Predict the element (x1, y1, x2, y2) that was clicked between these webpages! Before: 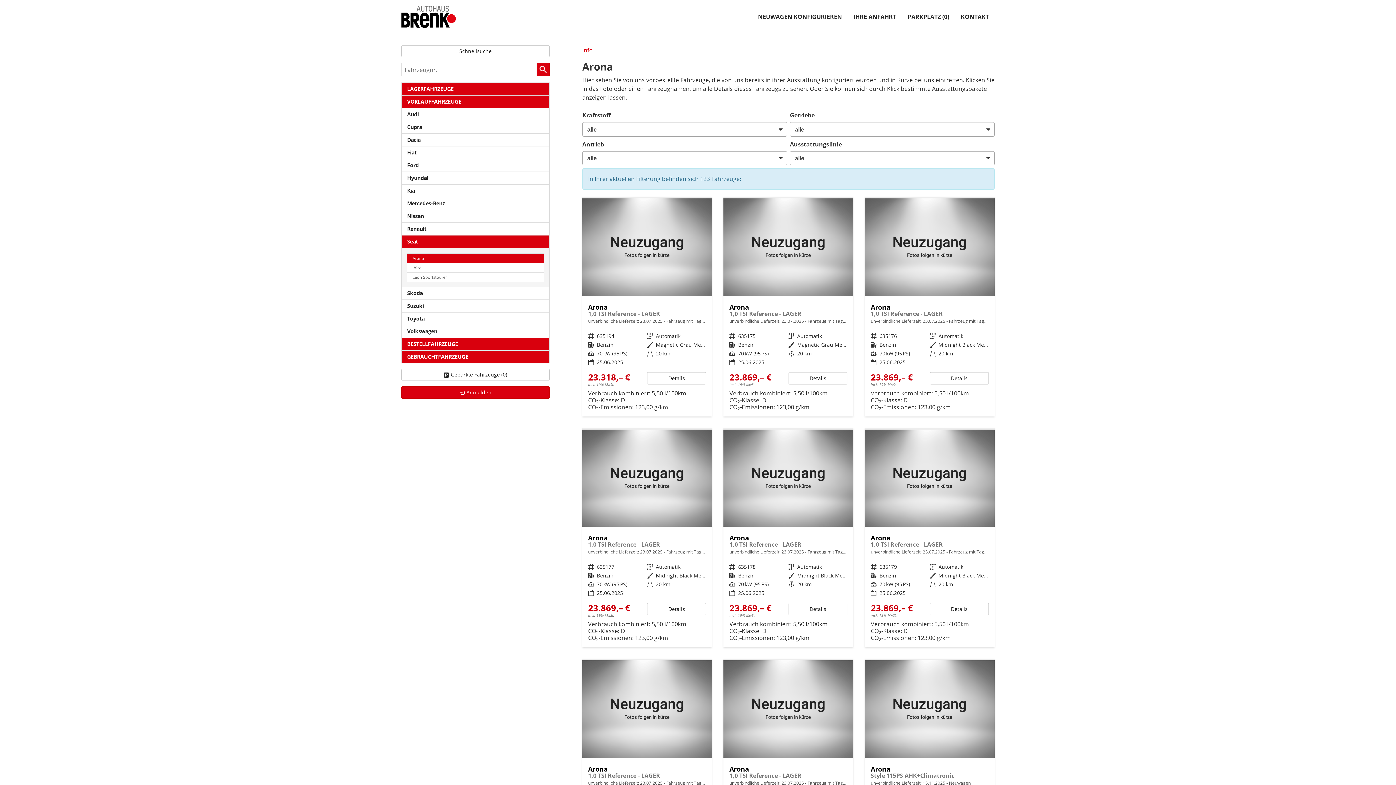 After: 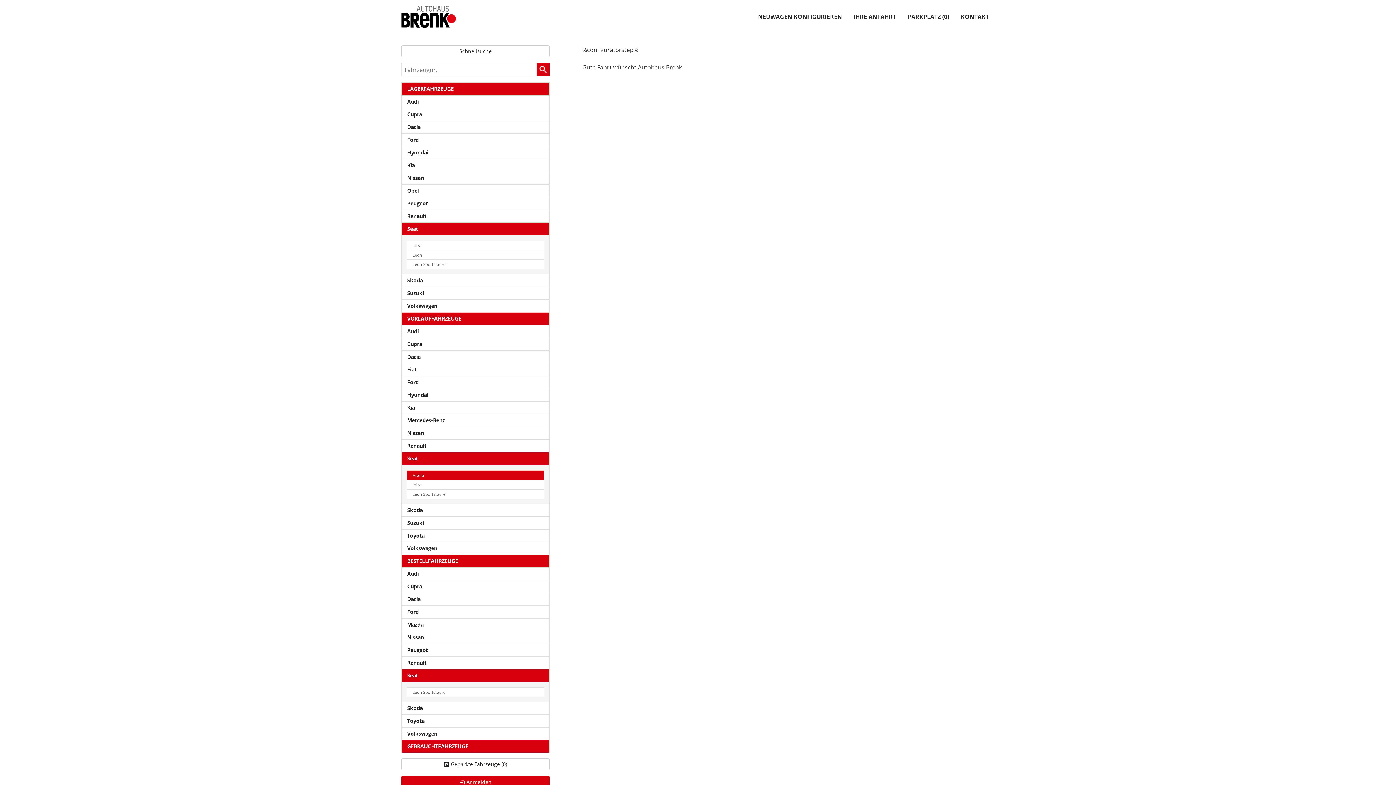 Action: bbox: (582, 46, 593, 54) label: info